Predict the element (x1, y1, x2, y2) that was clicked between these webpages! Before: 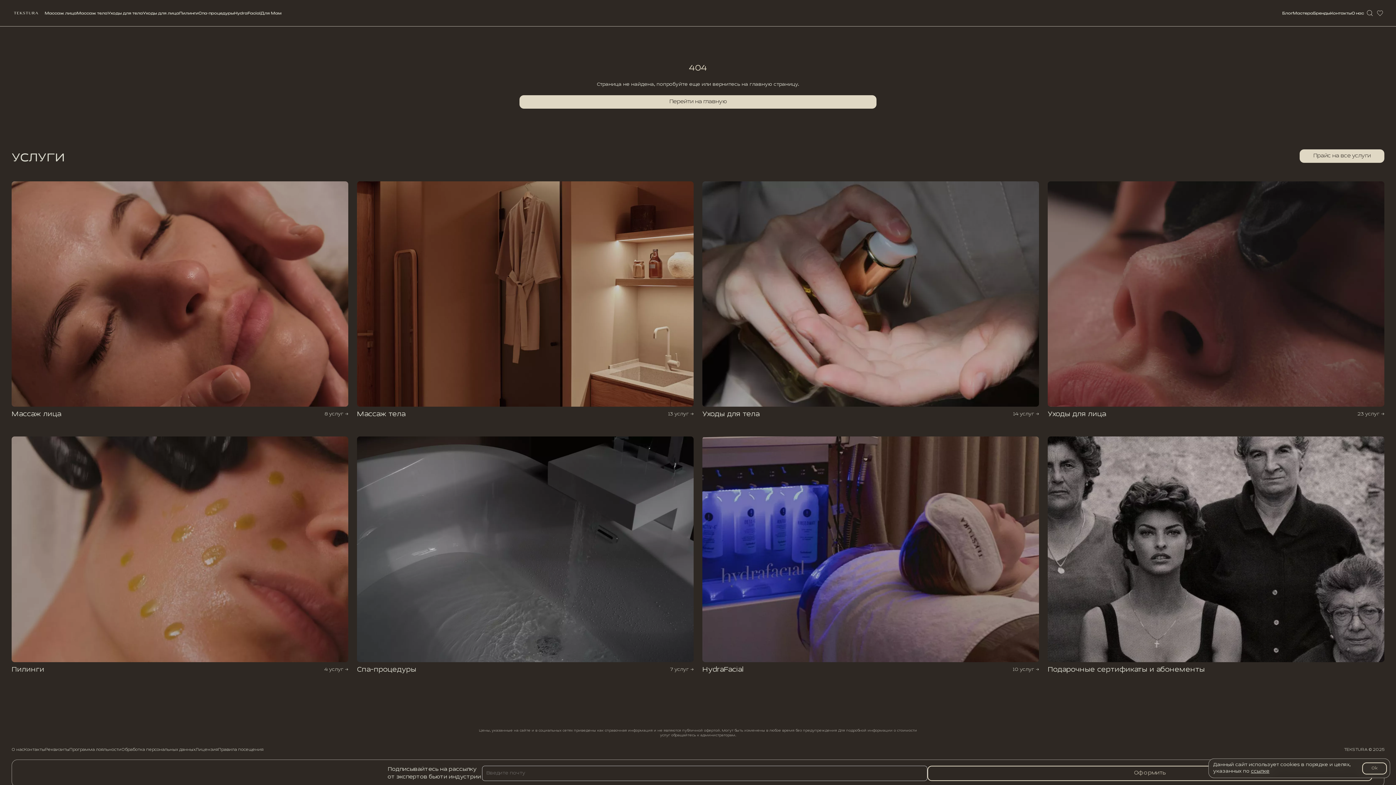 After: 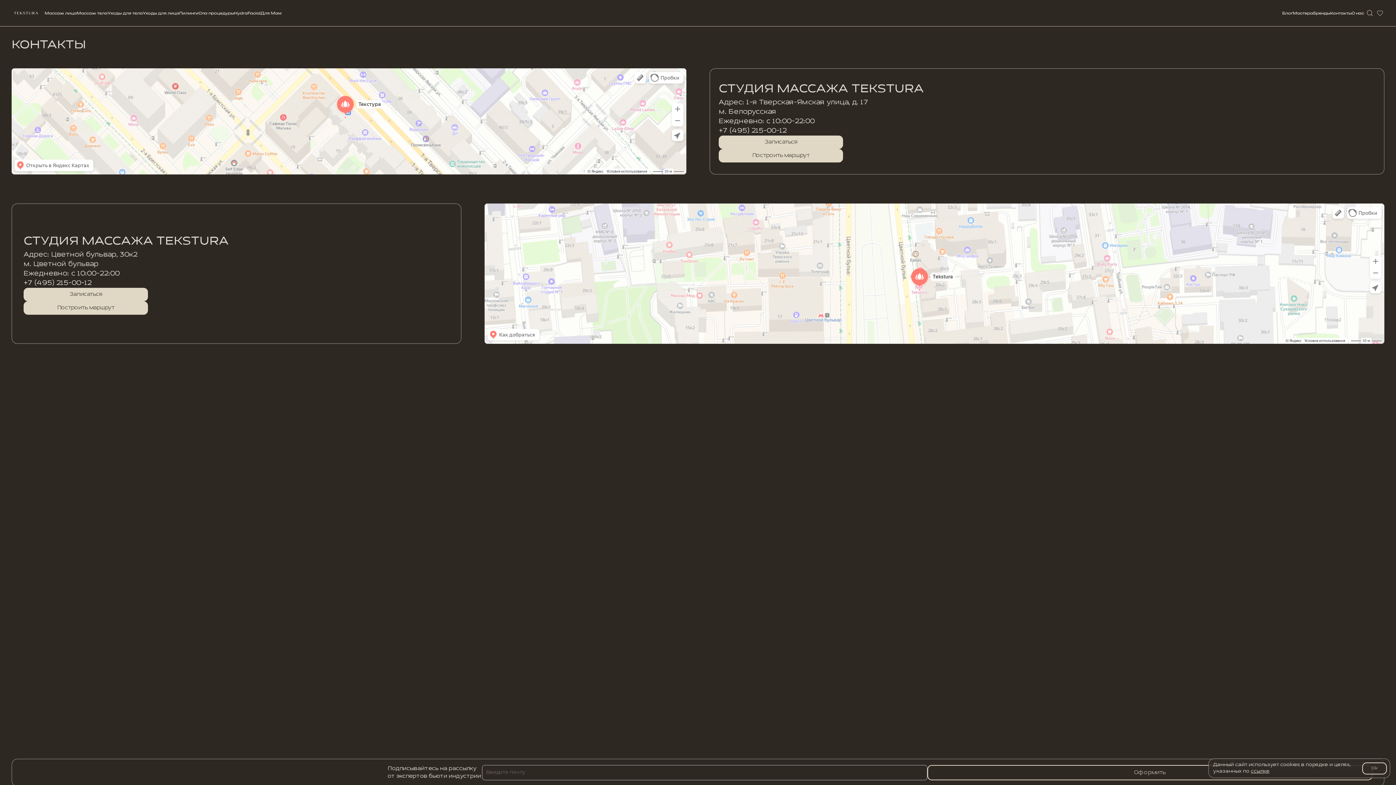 Action: bbox: (24, 747, 45, 753) label: Контакты